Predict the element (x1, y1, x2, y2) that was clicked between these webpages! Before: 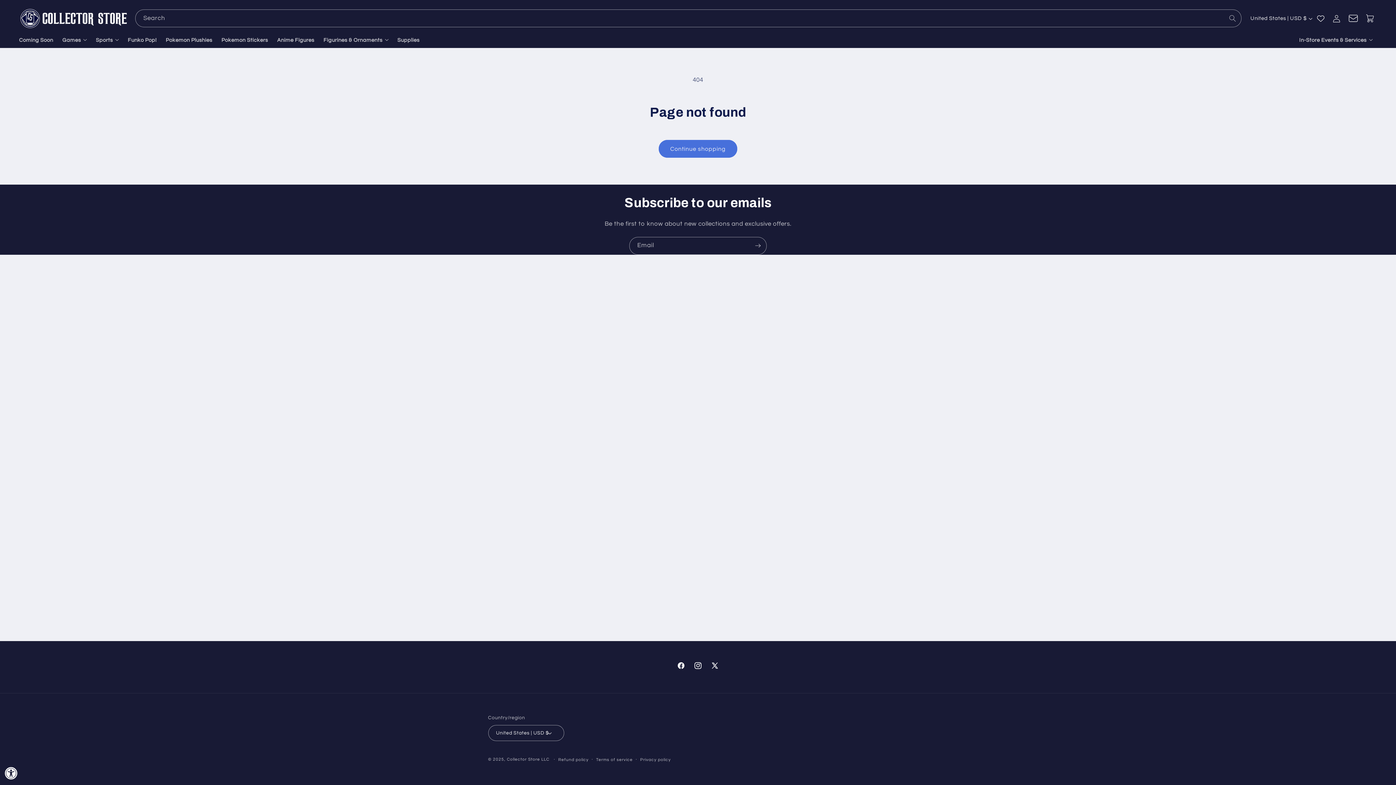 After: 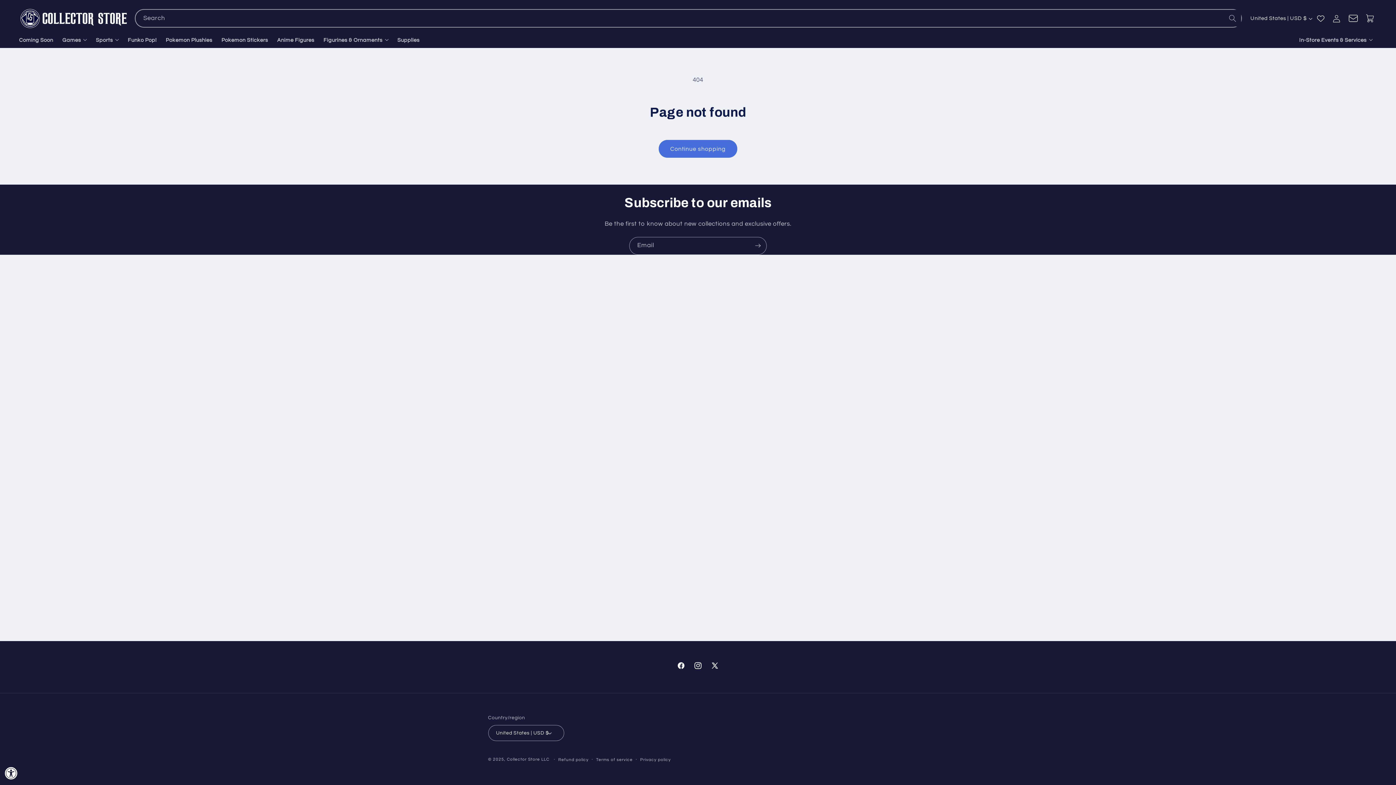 Action: bbox: (1224, 9, 1241, 26) label: Search